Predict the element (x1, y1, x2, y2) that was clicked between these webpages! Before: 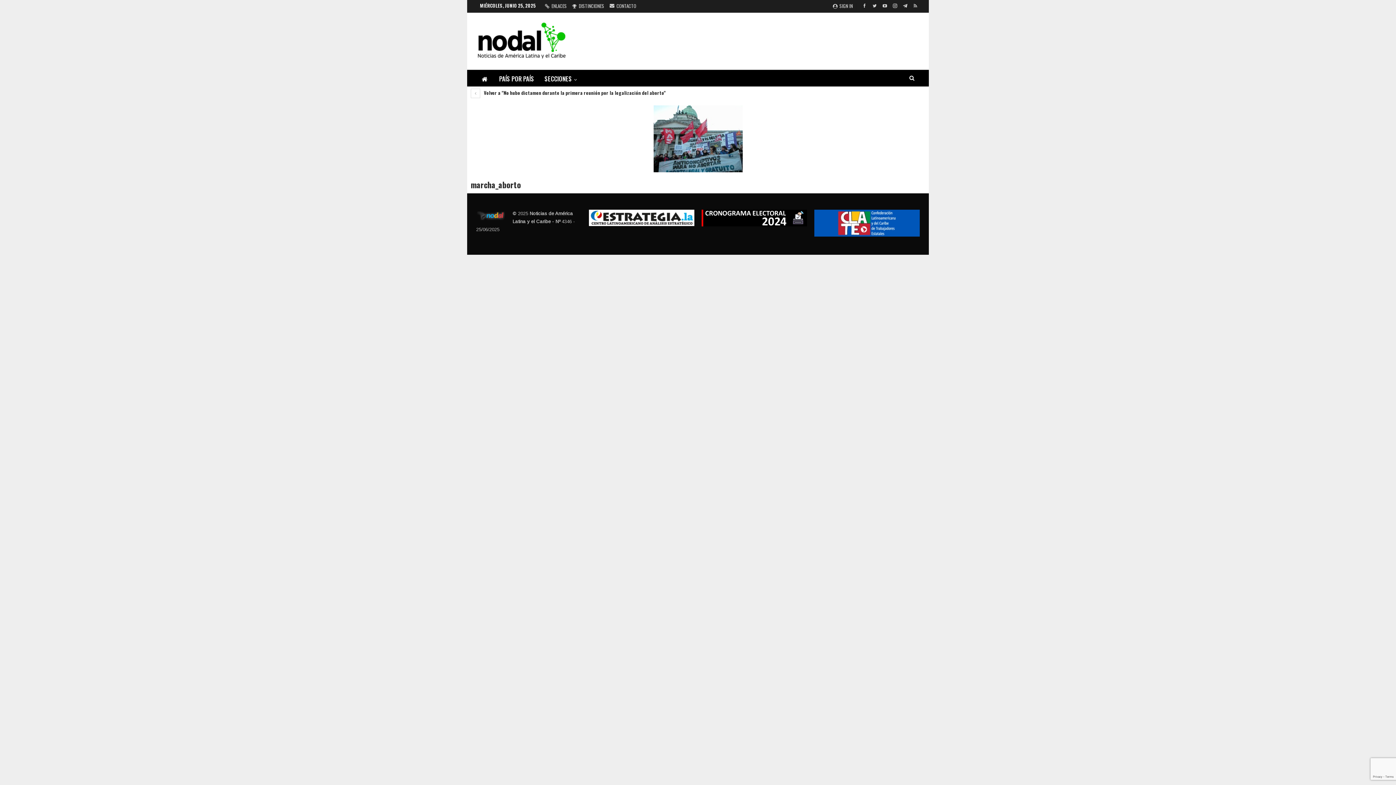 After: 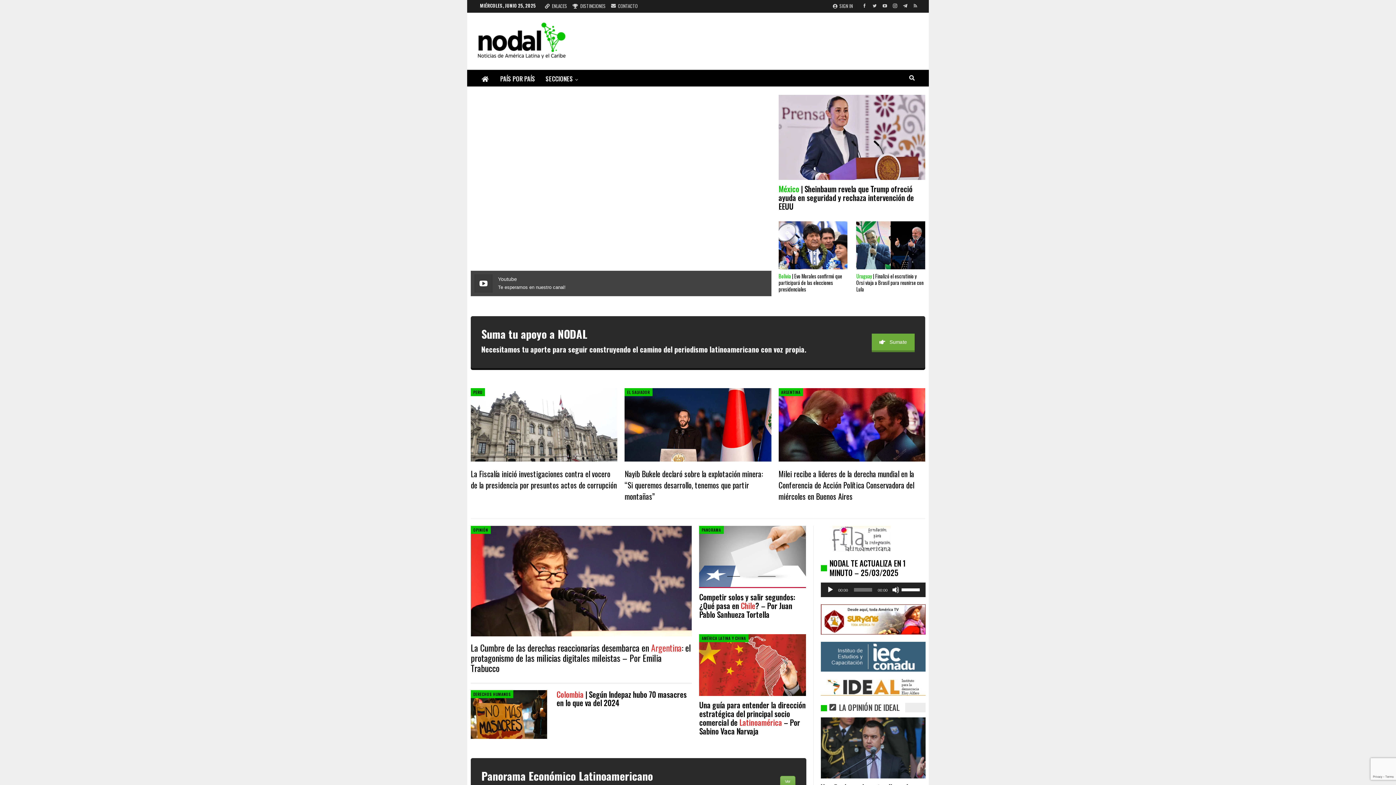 Action: bbox: (476, 70, 493, 87)